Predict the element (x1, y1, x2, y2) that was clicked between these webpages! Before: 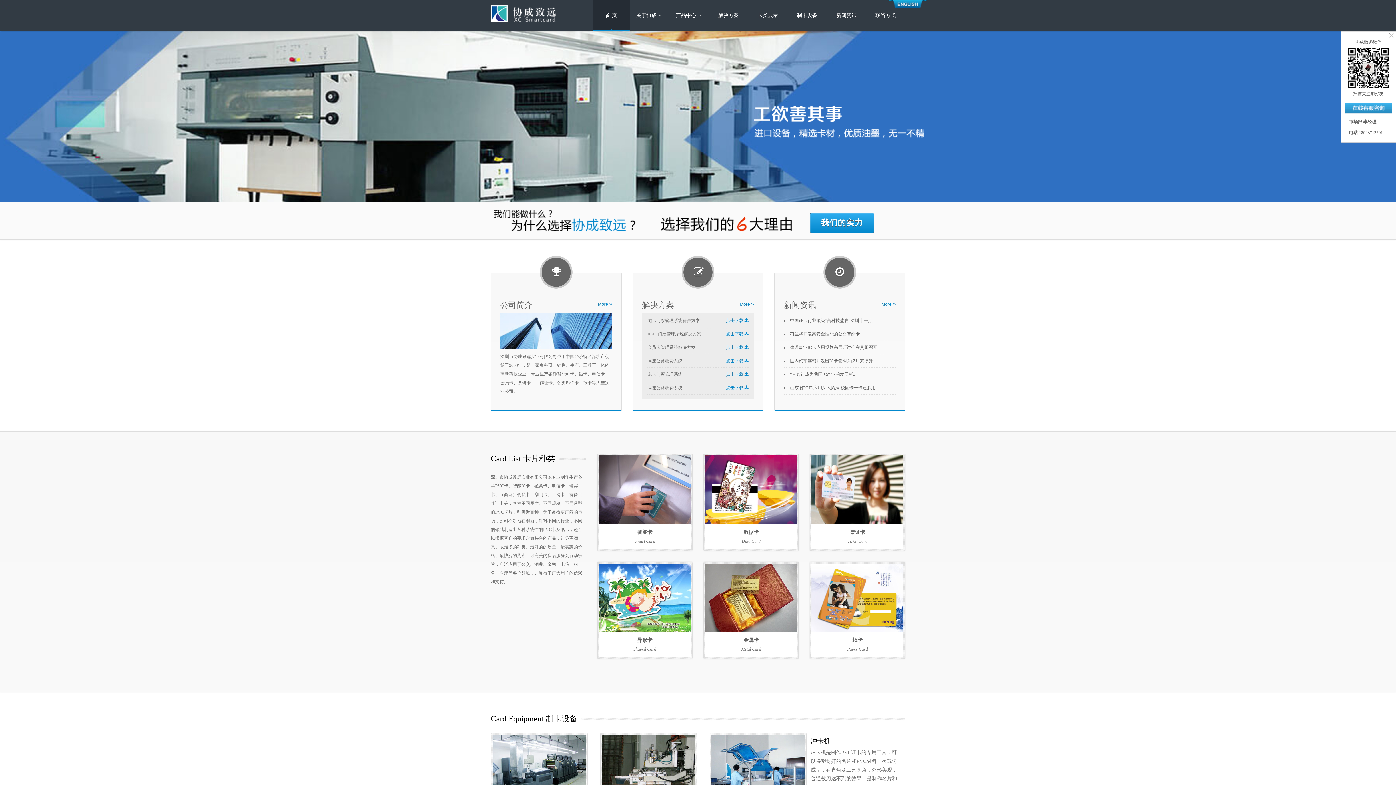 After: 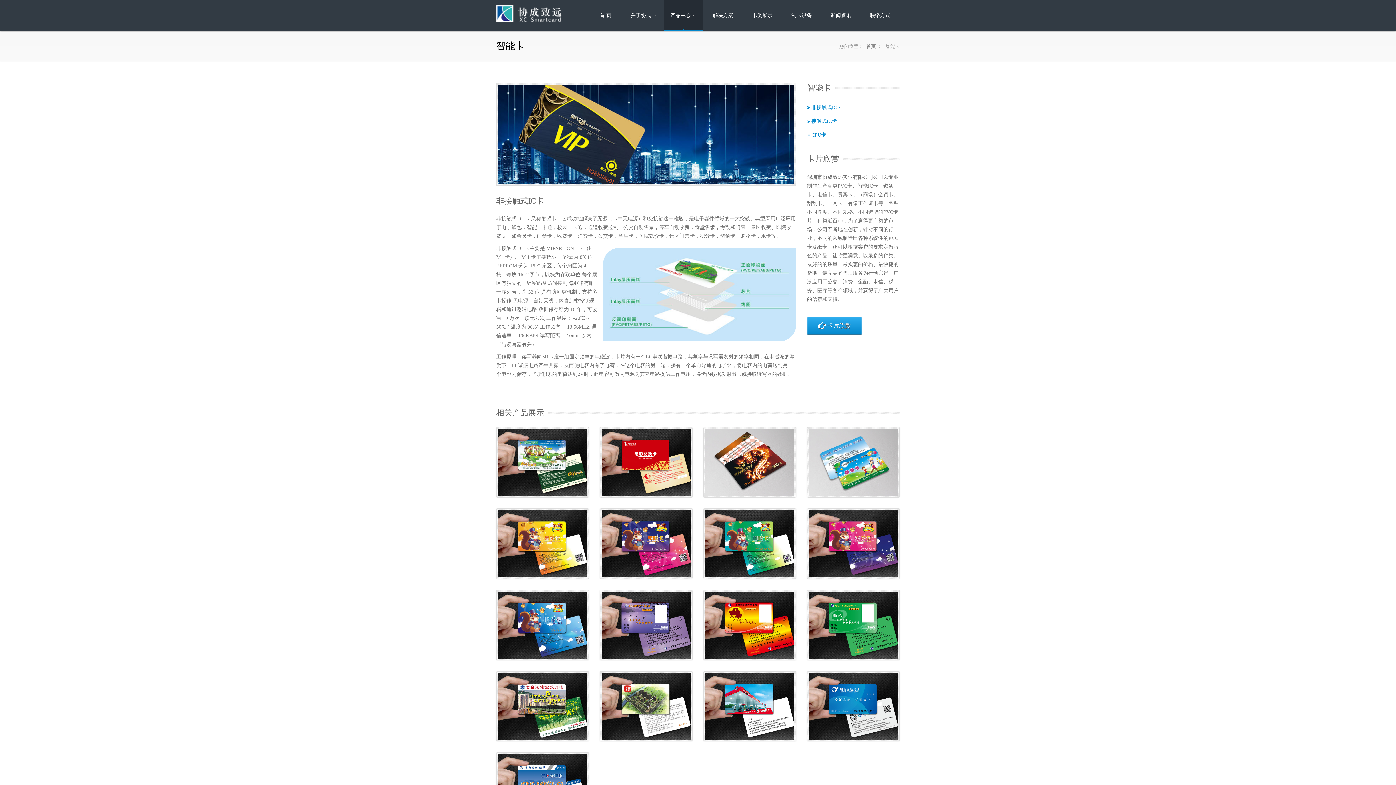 Action: bbox: (599, 455, 690, 524)